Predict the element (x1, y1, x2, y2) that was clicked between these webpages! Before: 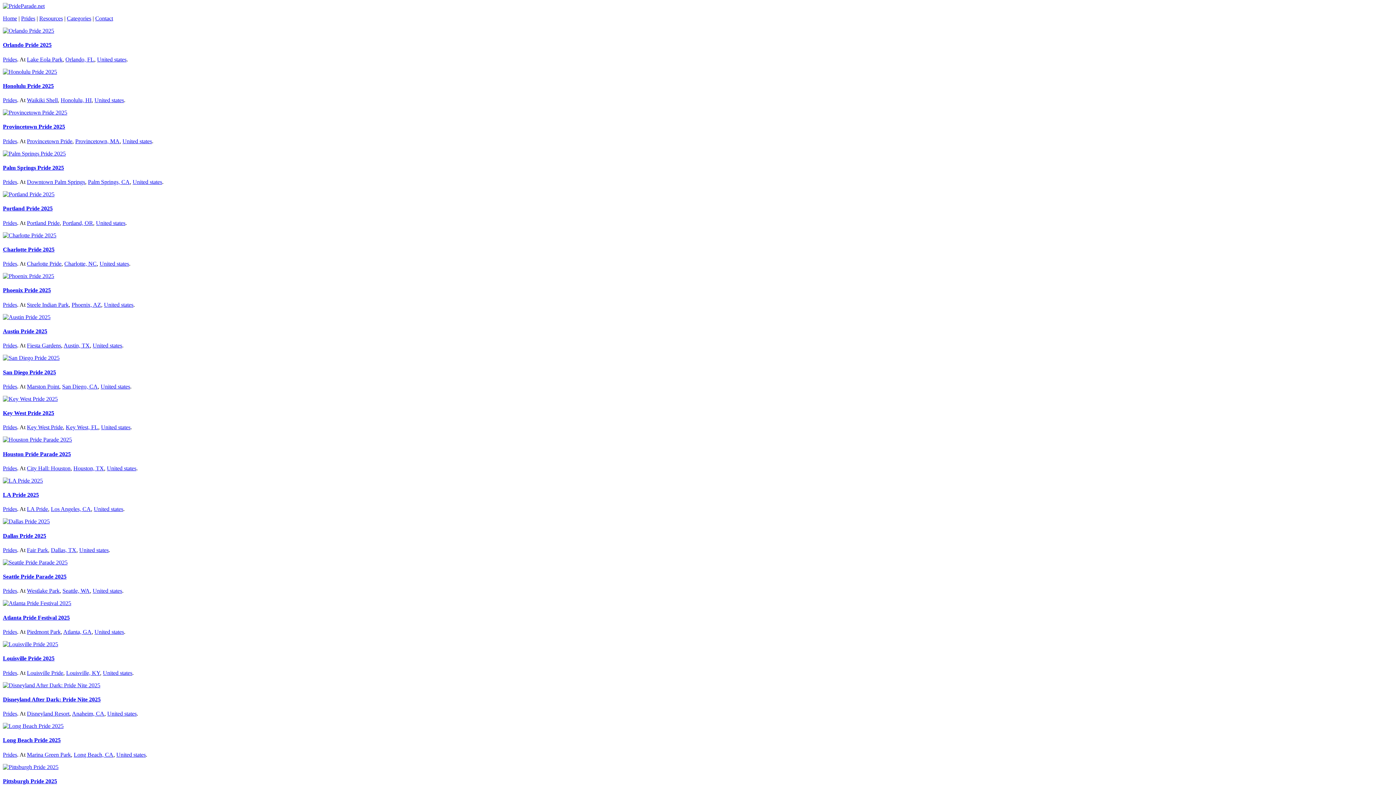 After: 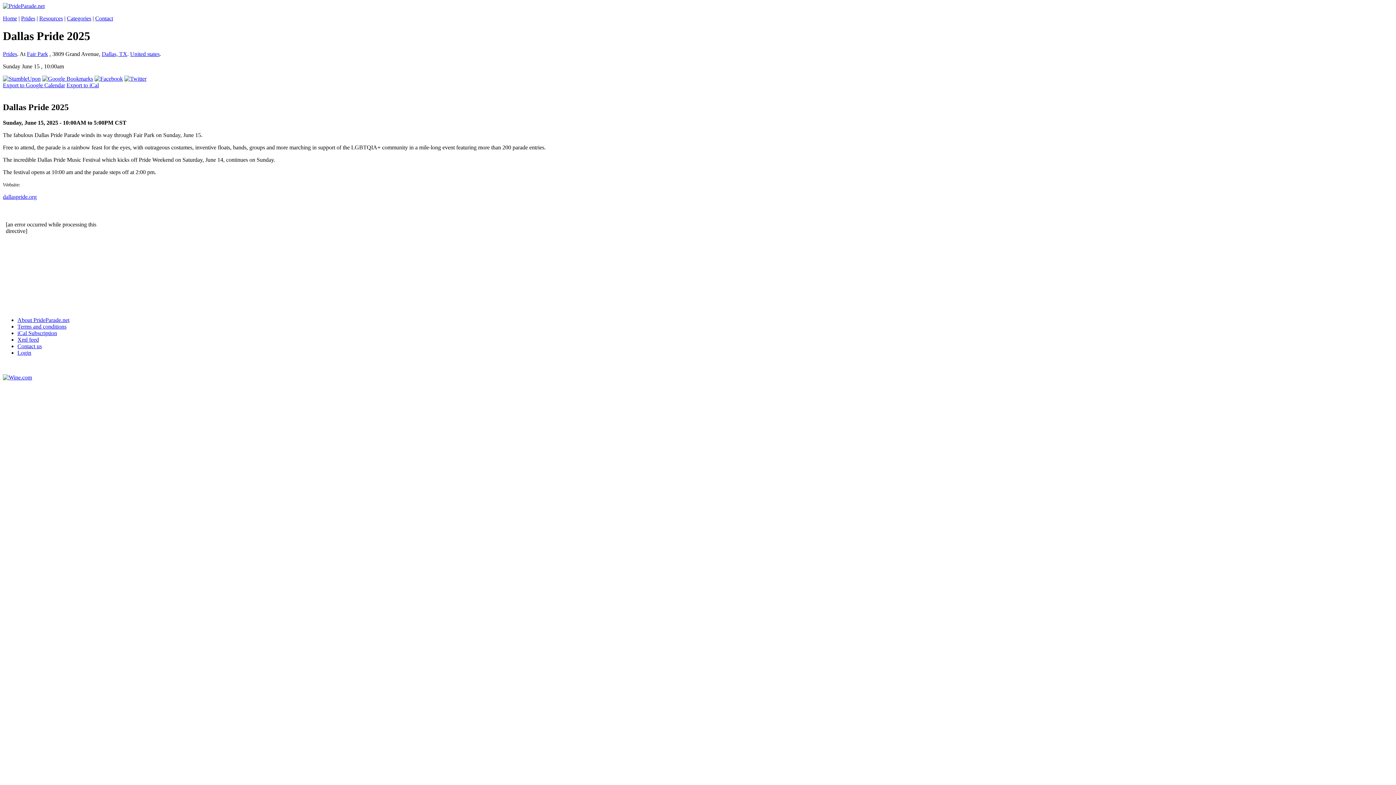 Action: label: Dallas Pride 2025 bbox: (2, 532, 46, 539)